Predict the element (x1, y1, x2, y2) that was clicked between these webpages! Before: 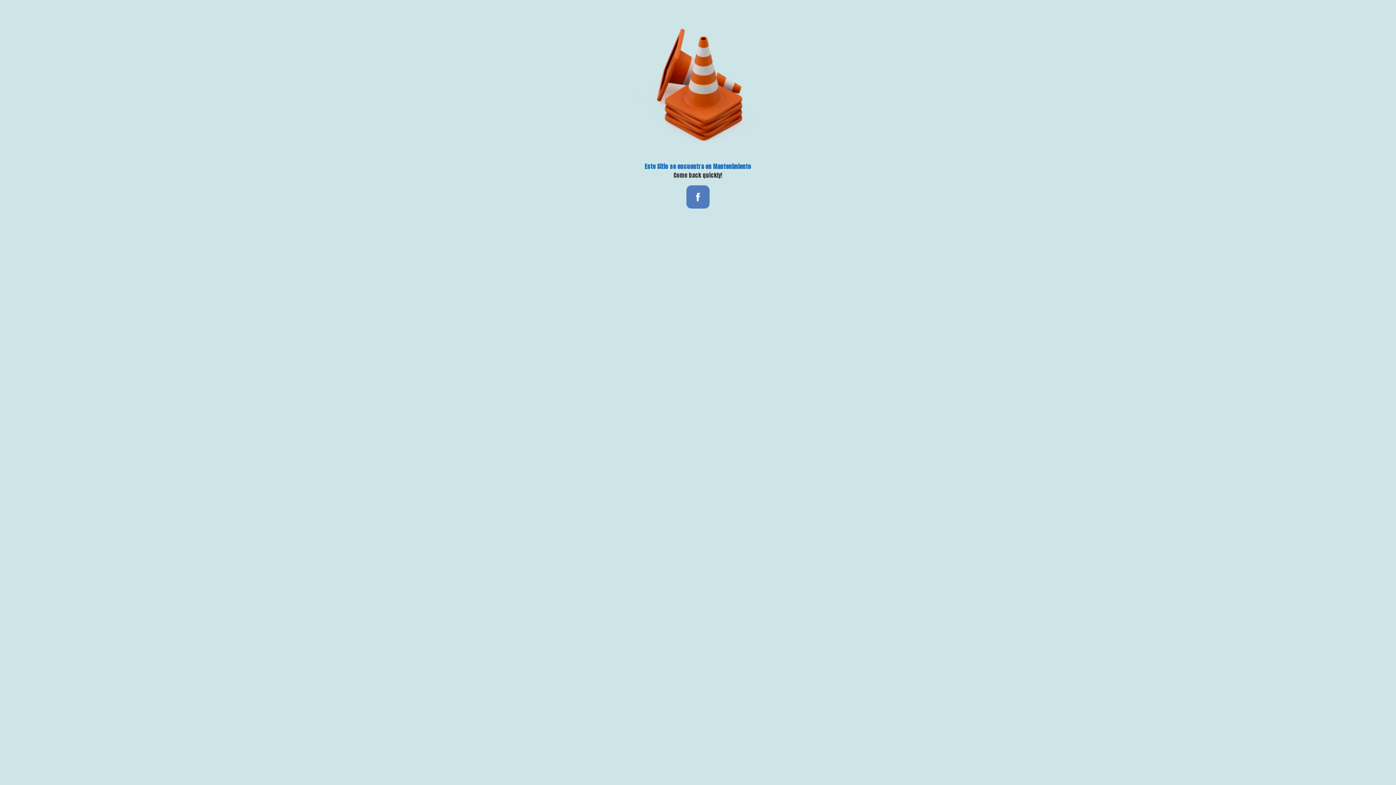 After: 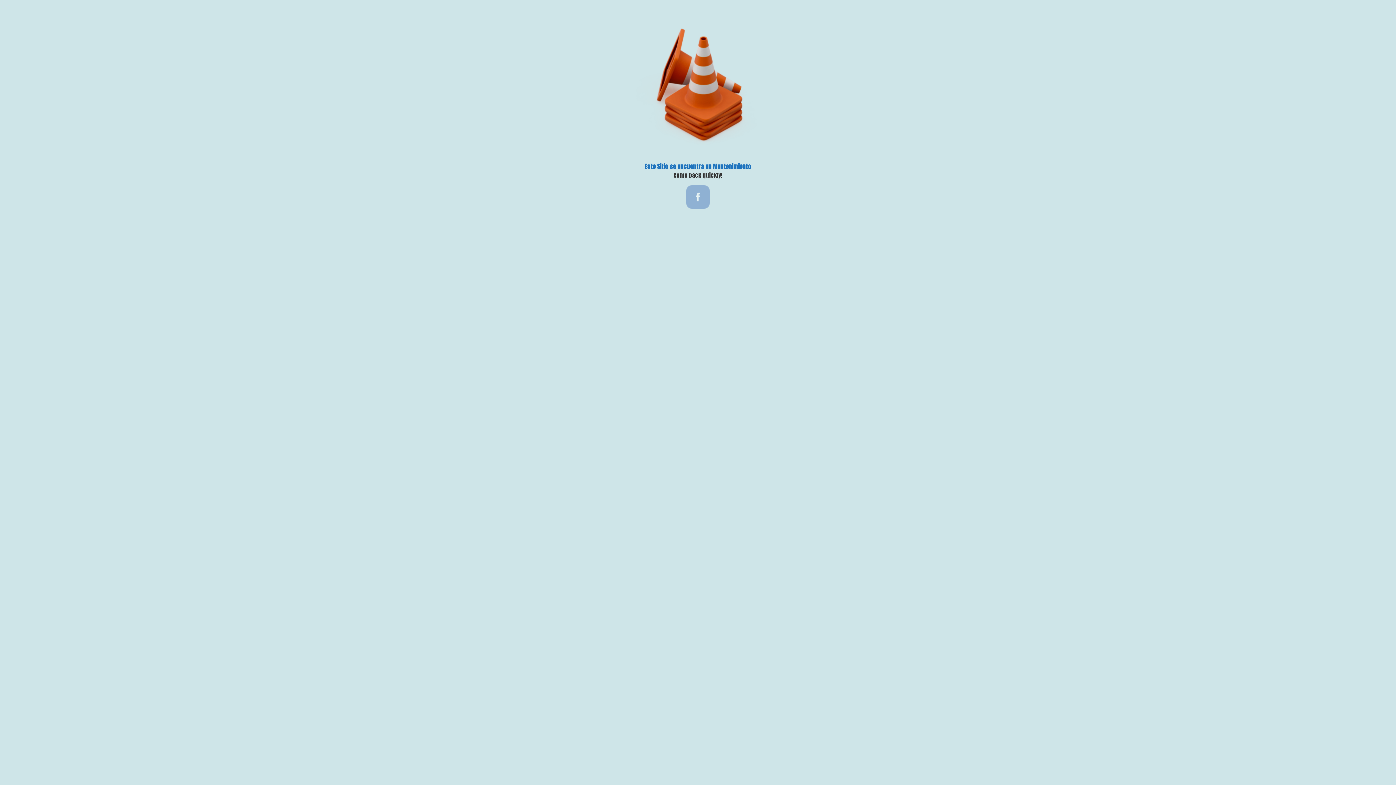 Action: bbox: (684, 192, 711, 199)